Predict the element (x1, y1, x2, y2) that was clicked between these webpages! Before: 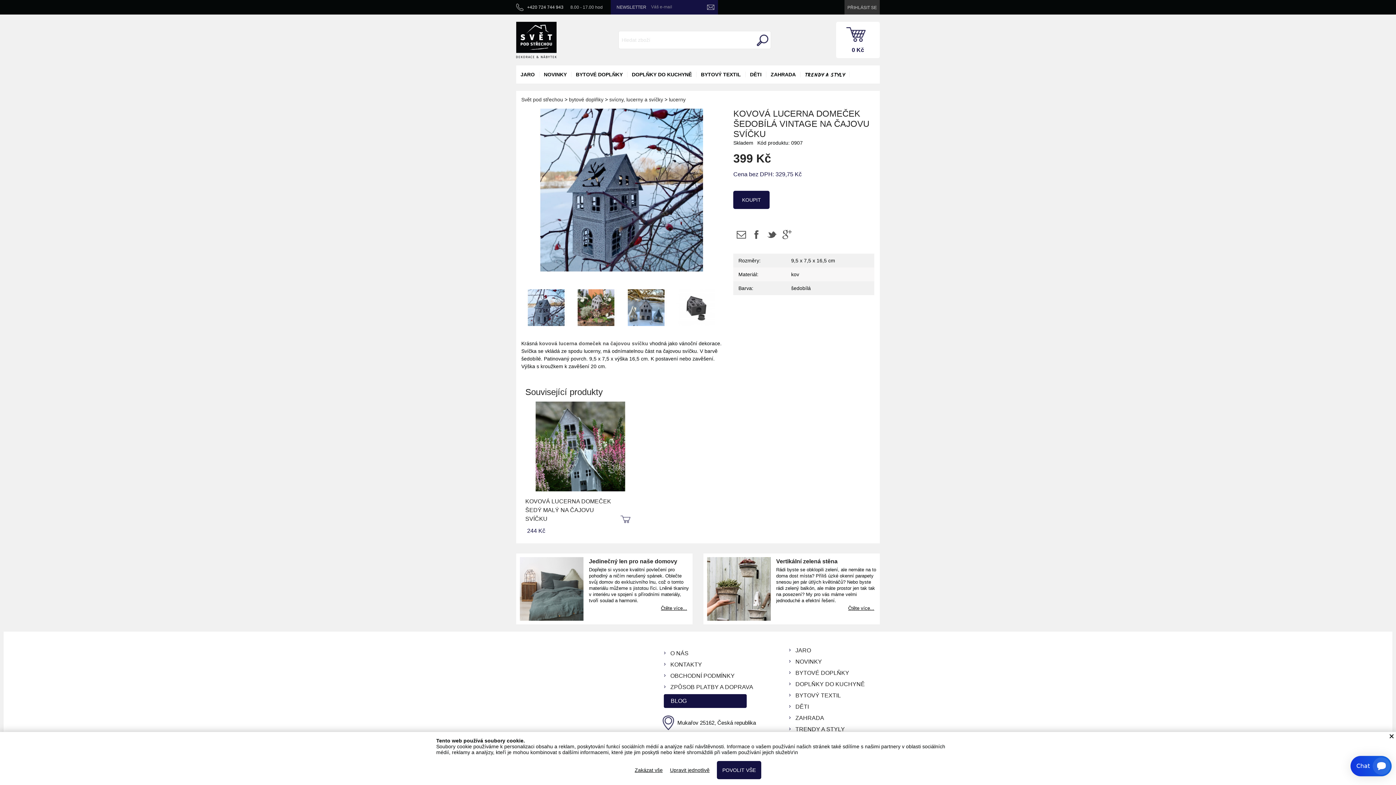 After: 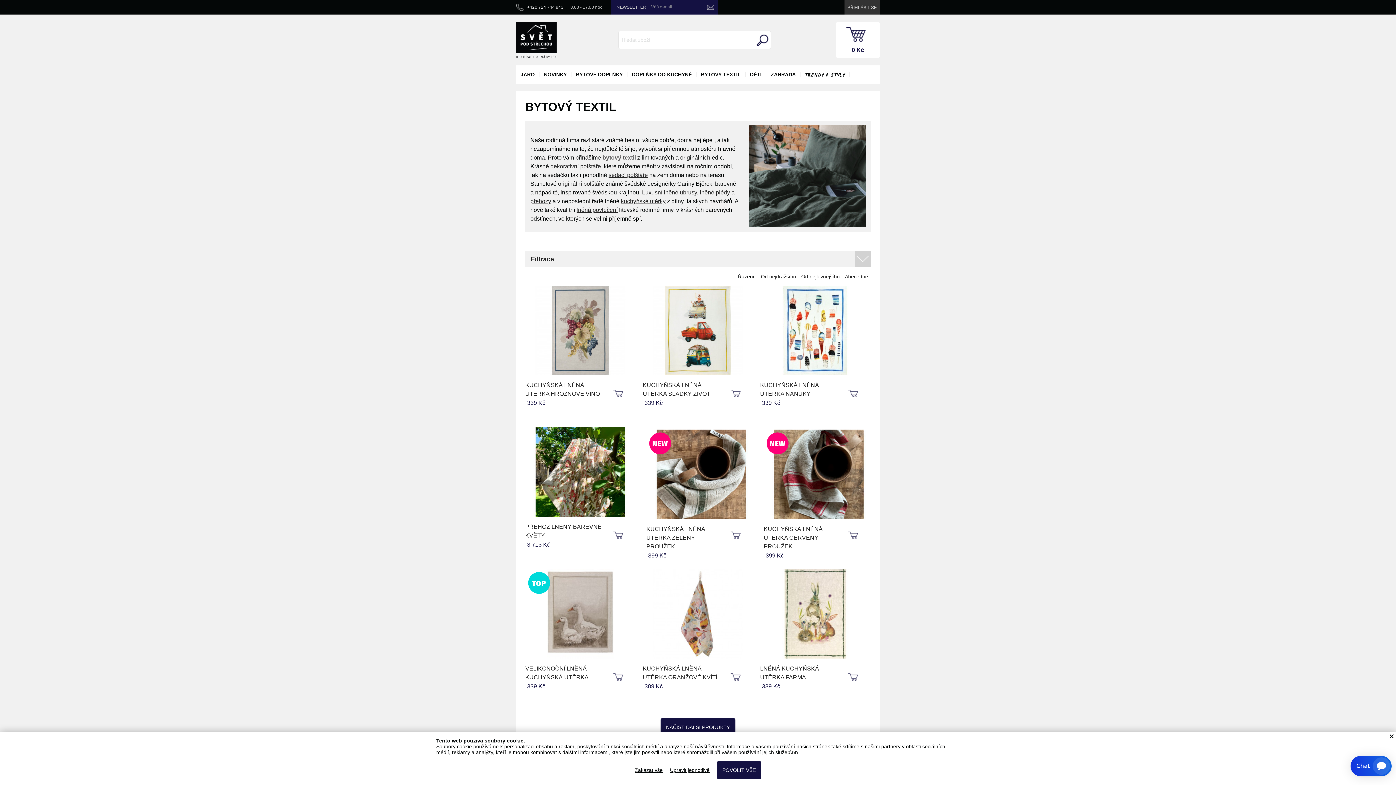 Action: label: BYTOVÝ TEXTIL bbox: (696, 65, 745, 83)